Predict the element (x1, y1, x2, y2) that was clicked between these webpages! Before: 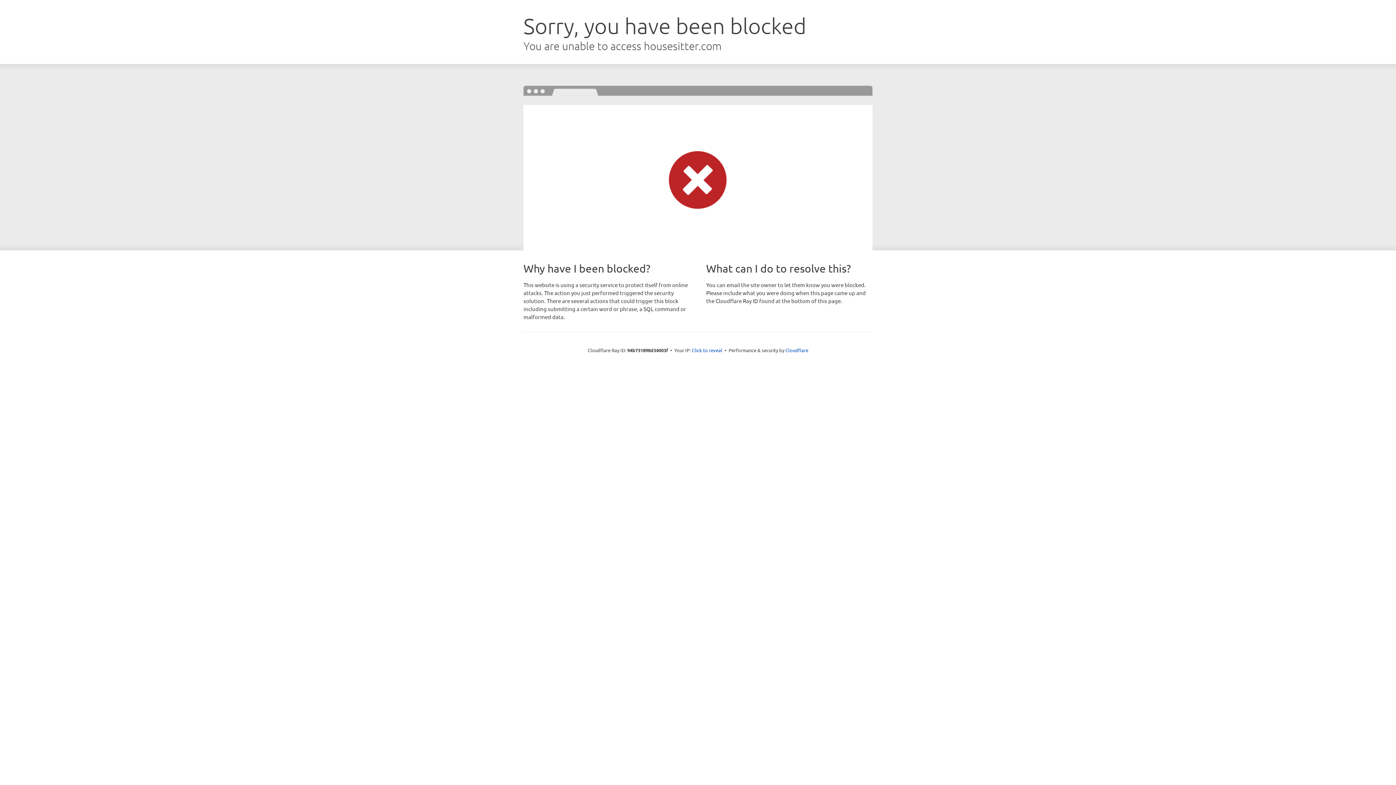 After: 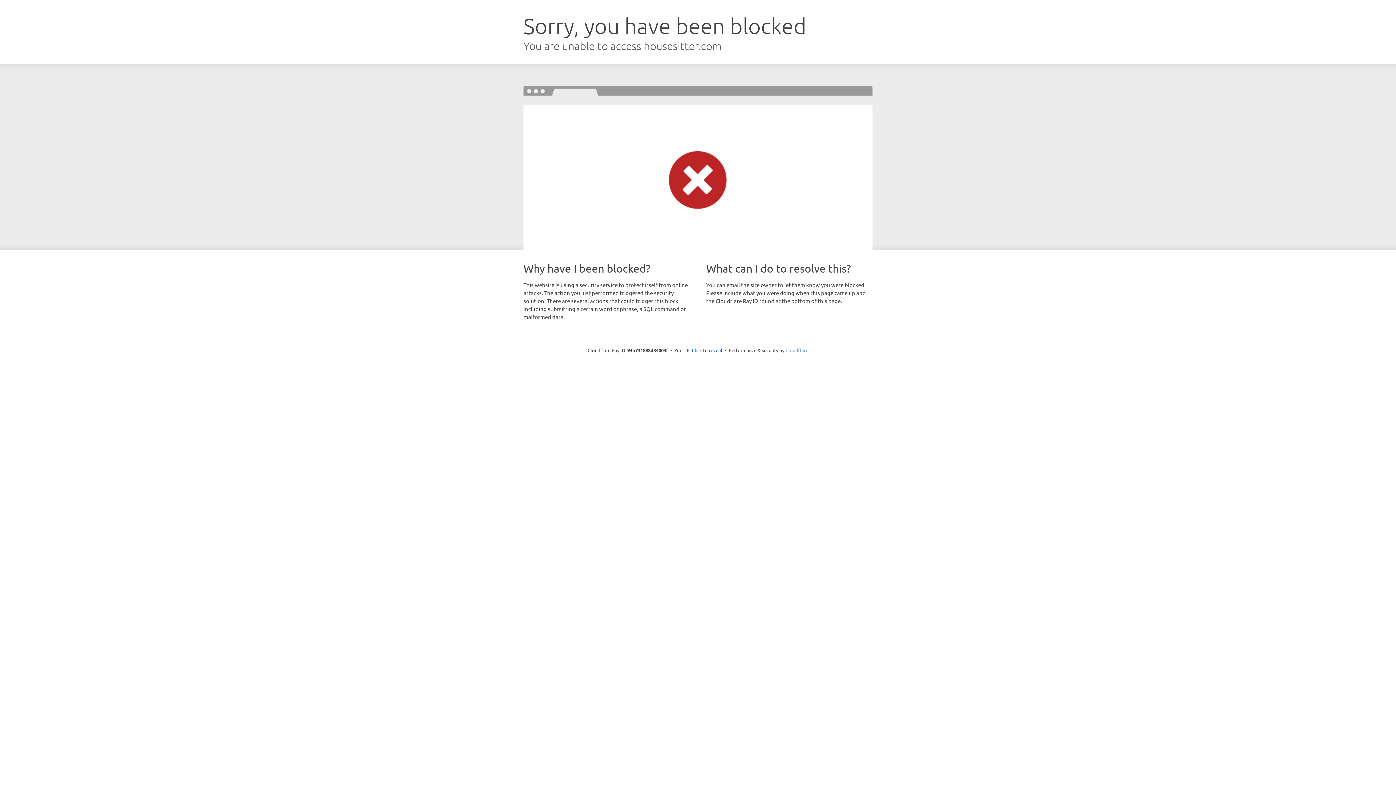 Action: label: Cloudflare bbox: (785, 347, 808, 353)